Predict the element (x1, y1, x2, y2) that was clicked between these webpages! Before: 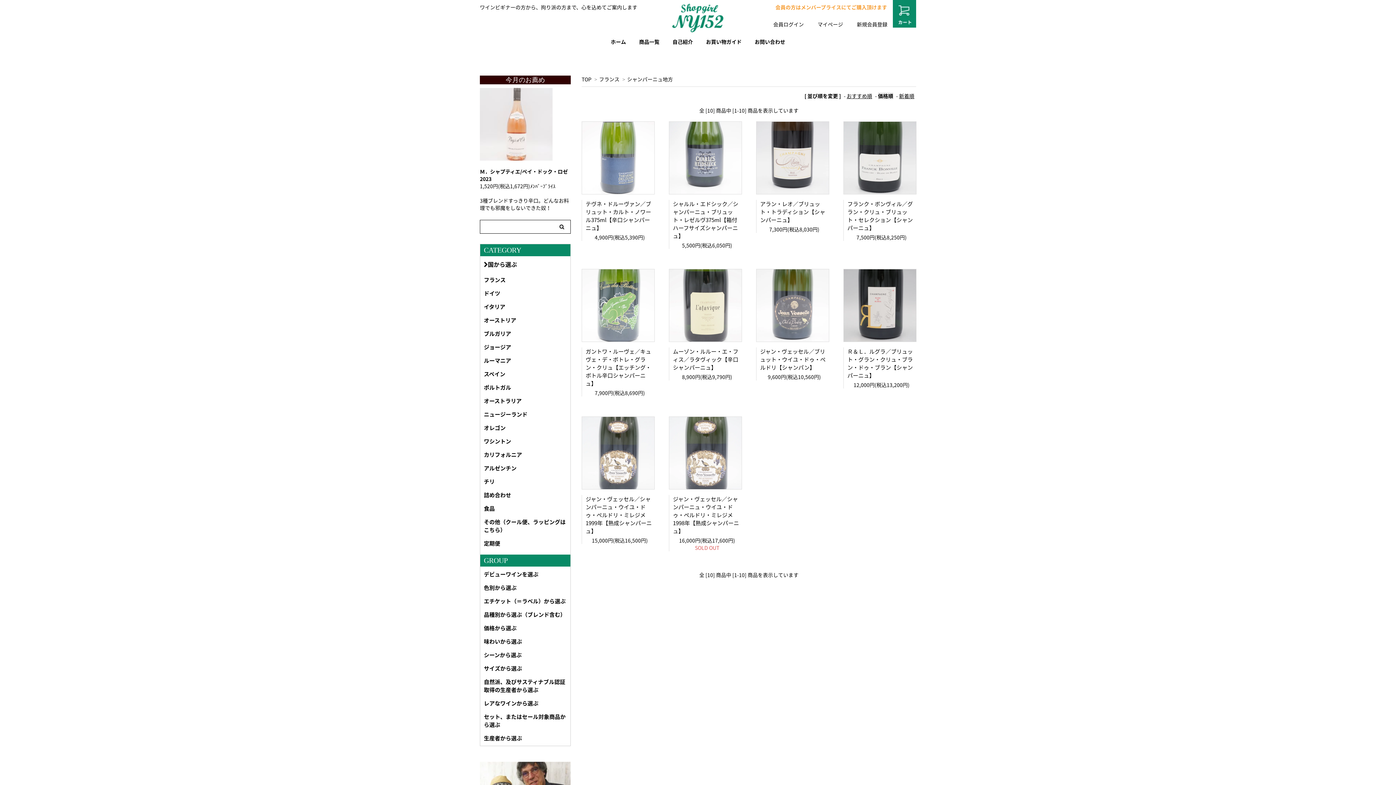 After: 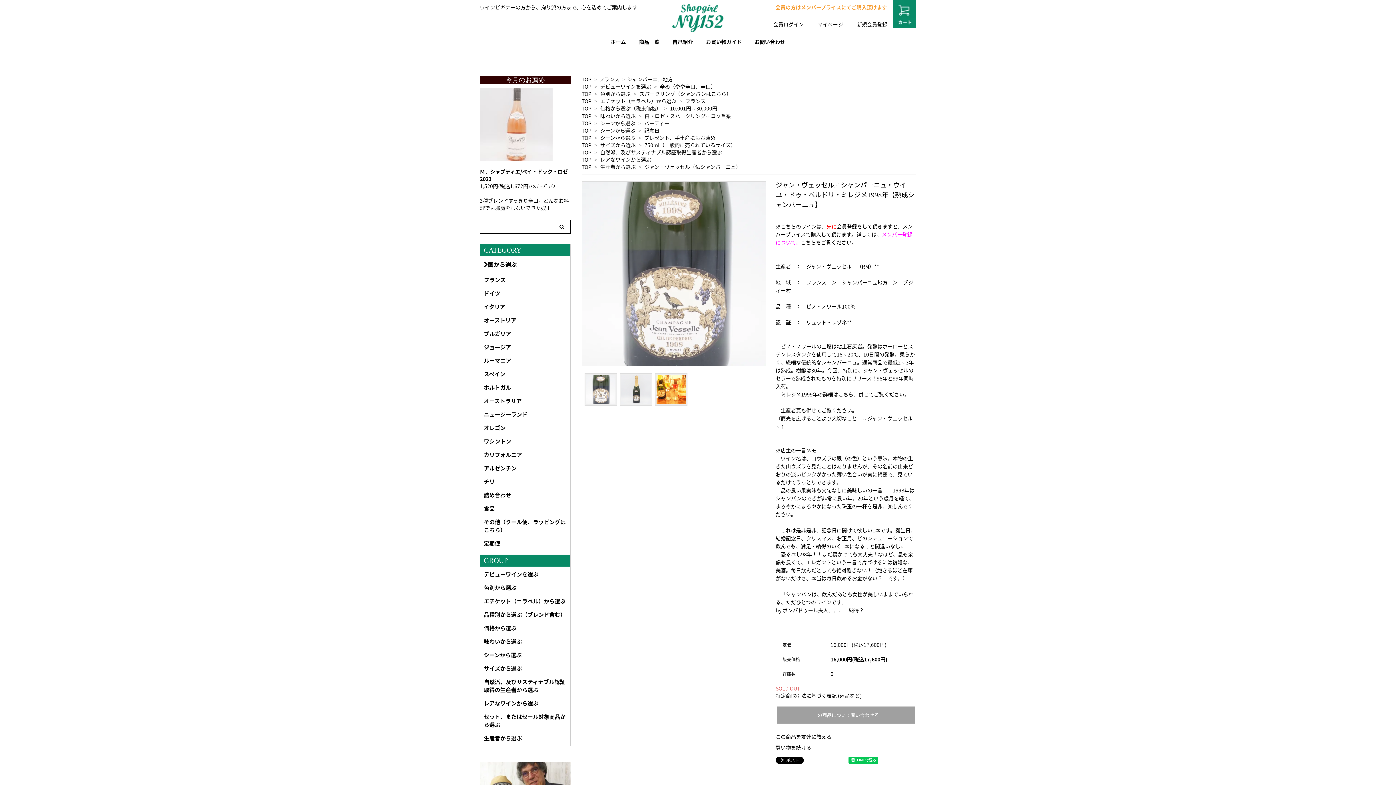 Action: bbox: (669, 482, 742, 489)